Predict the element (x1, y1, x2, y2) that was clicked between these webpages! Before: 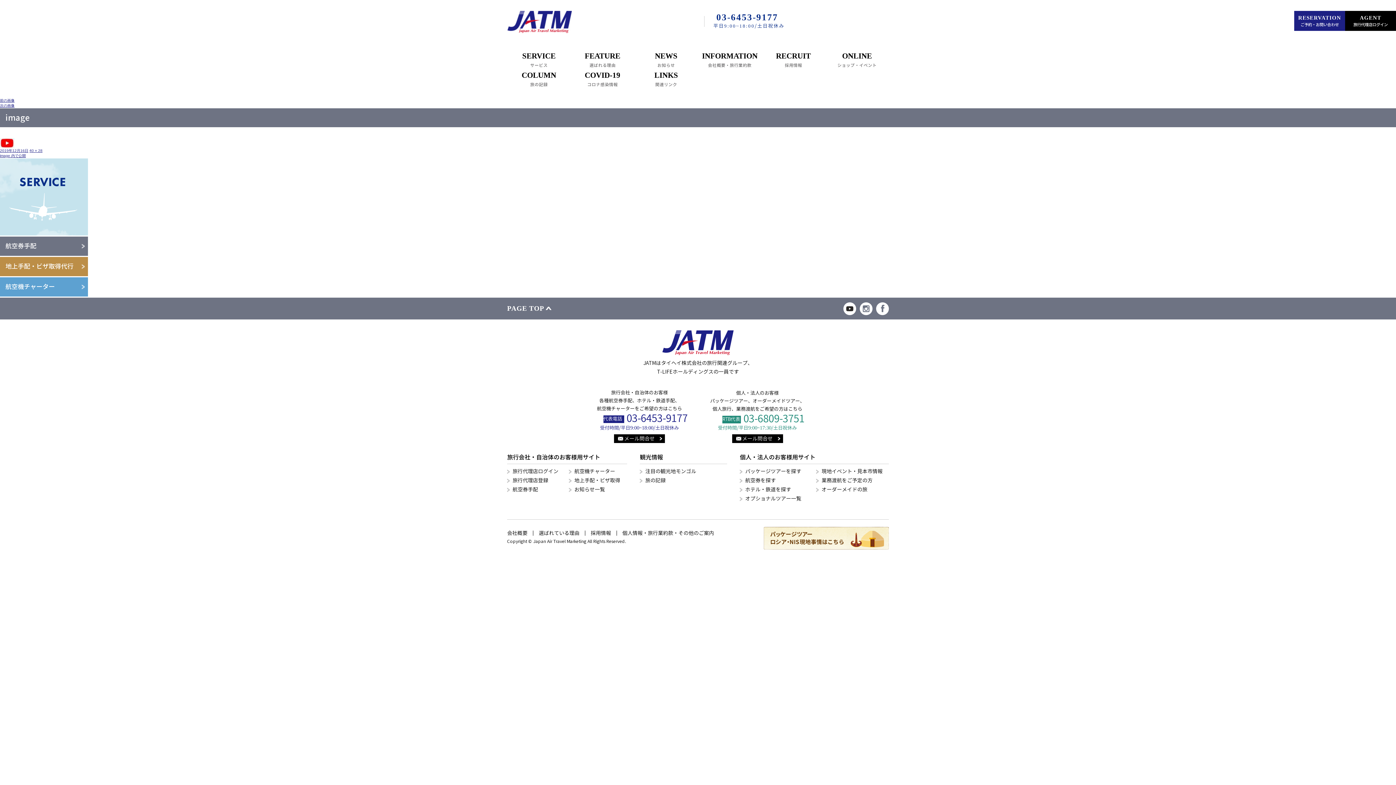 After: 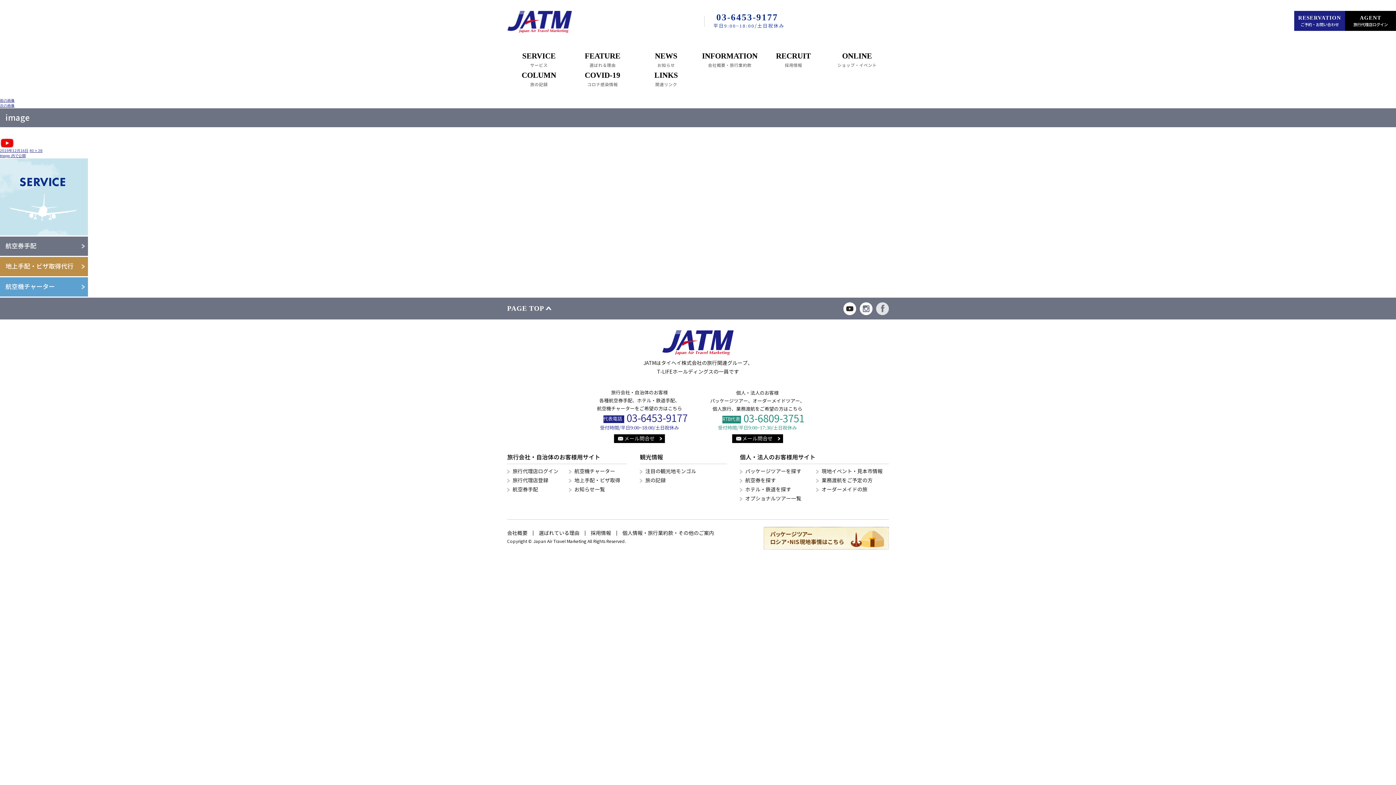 Action: bbox: (876, 303, 889, 309)